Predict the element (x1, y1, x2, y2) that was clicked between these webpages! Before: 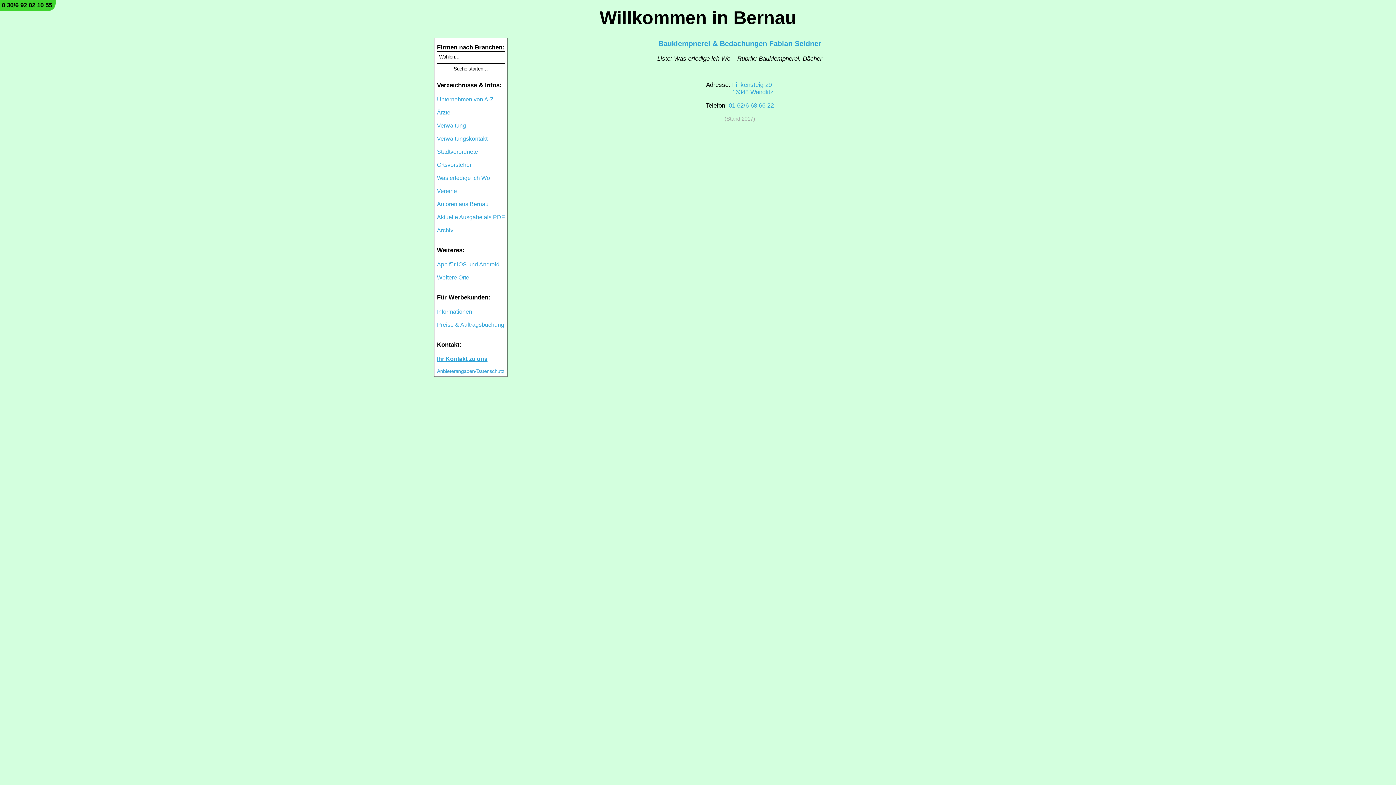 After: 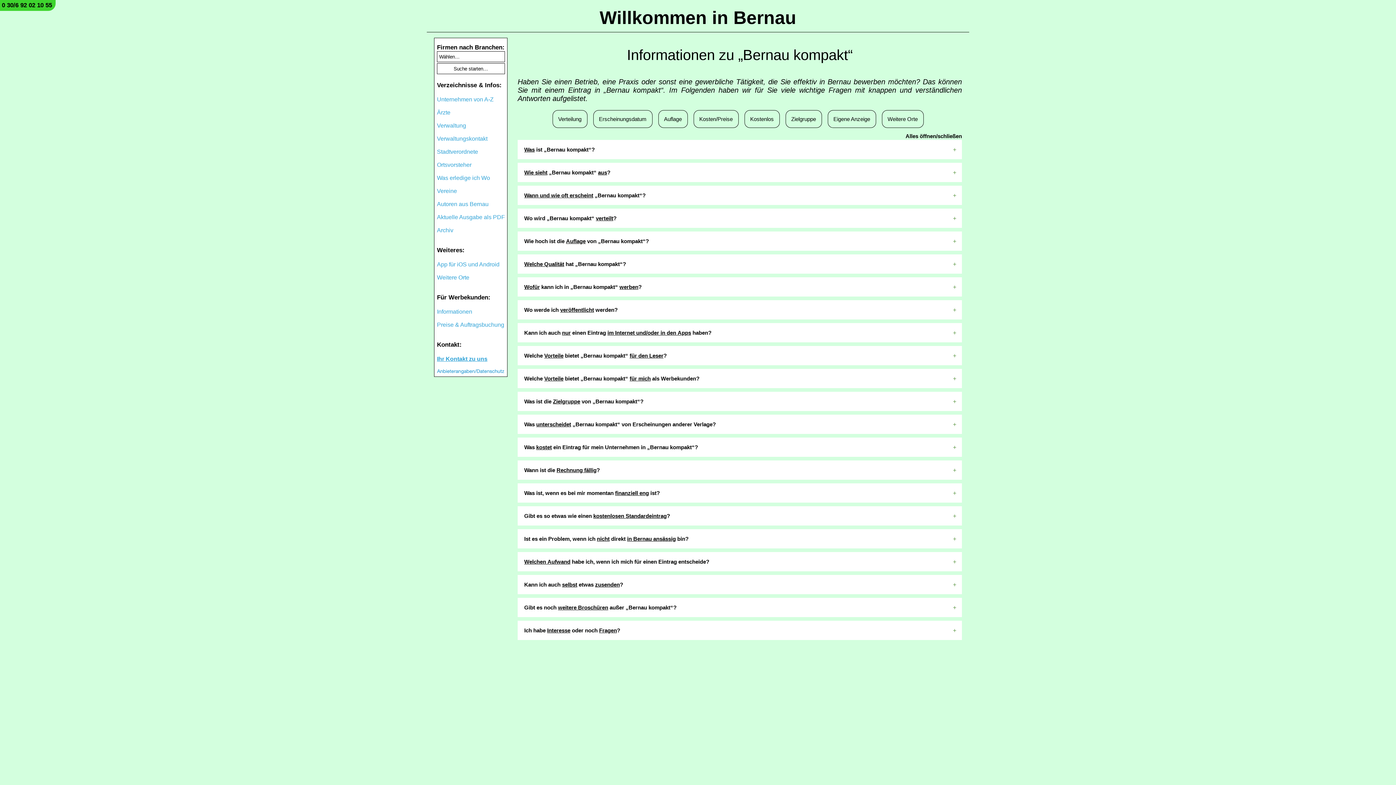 Action: label: Informationen bbox: (437, 308, 472, 314)